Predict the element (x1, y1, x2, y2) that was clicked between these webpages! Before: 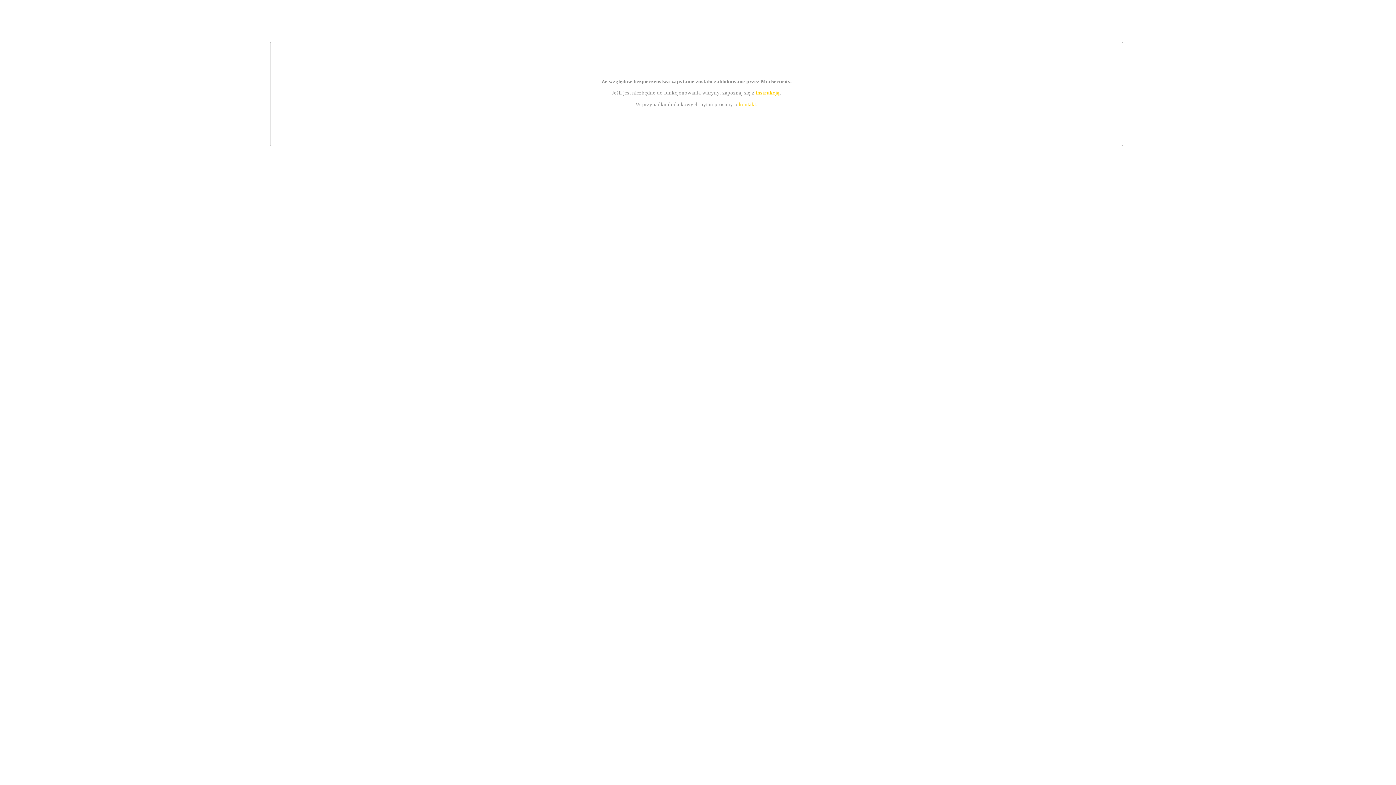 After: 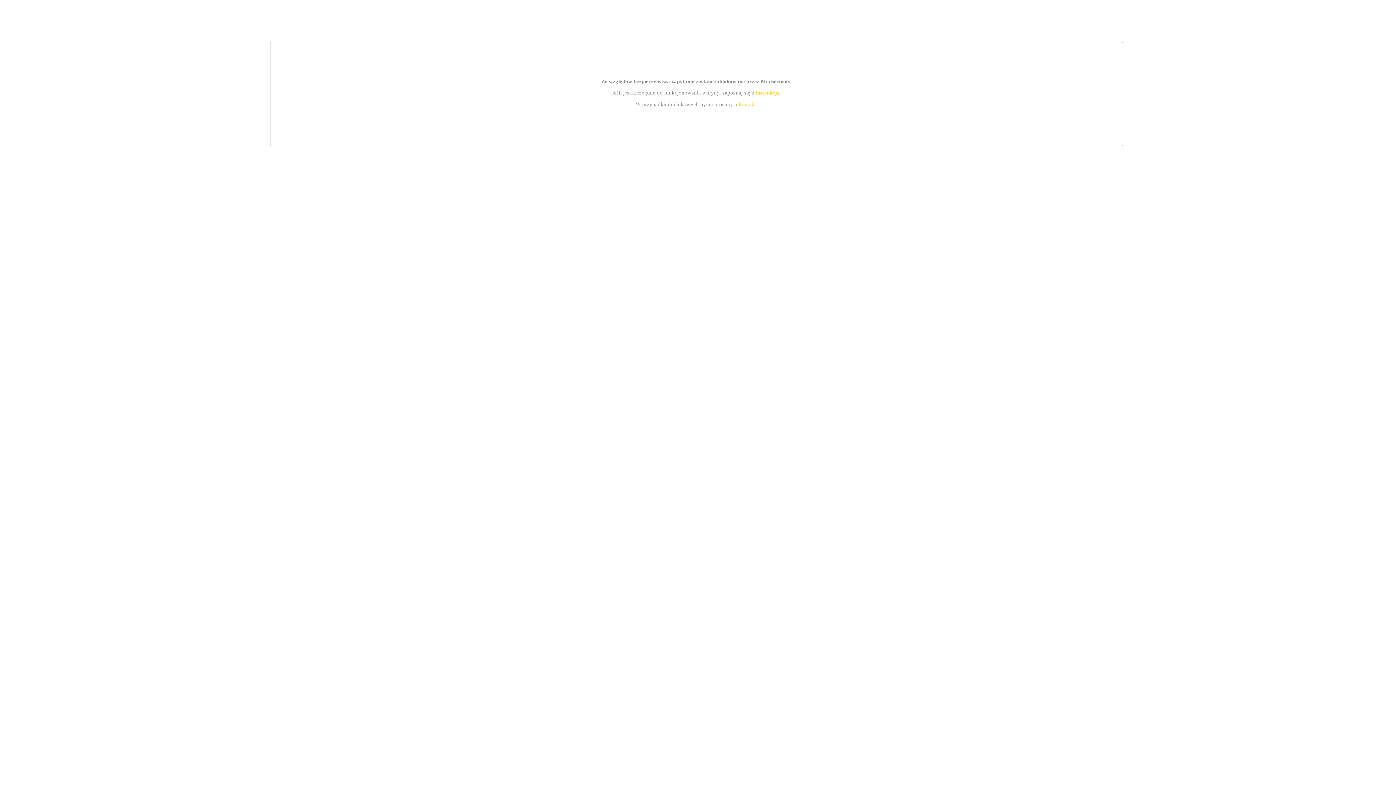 Action: label: instrukcją bbox: (755, 89, 779, 95)